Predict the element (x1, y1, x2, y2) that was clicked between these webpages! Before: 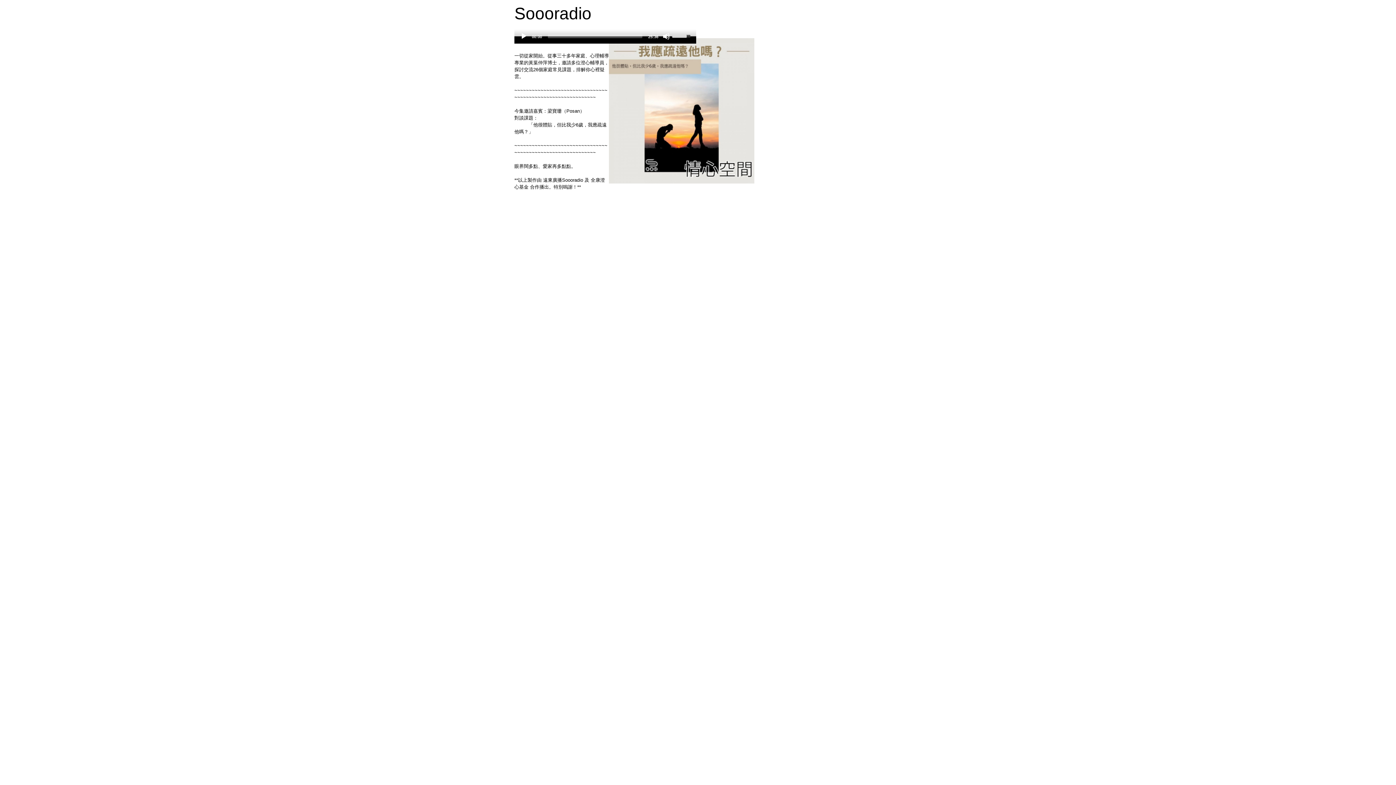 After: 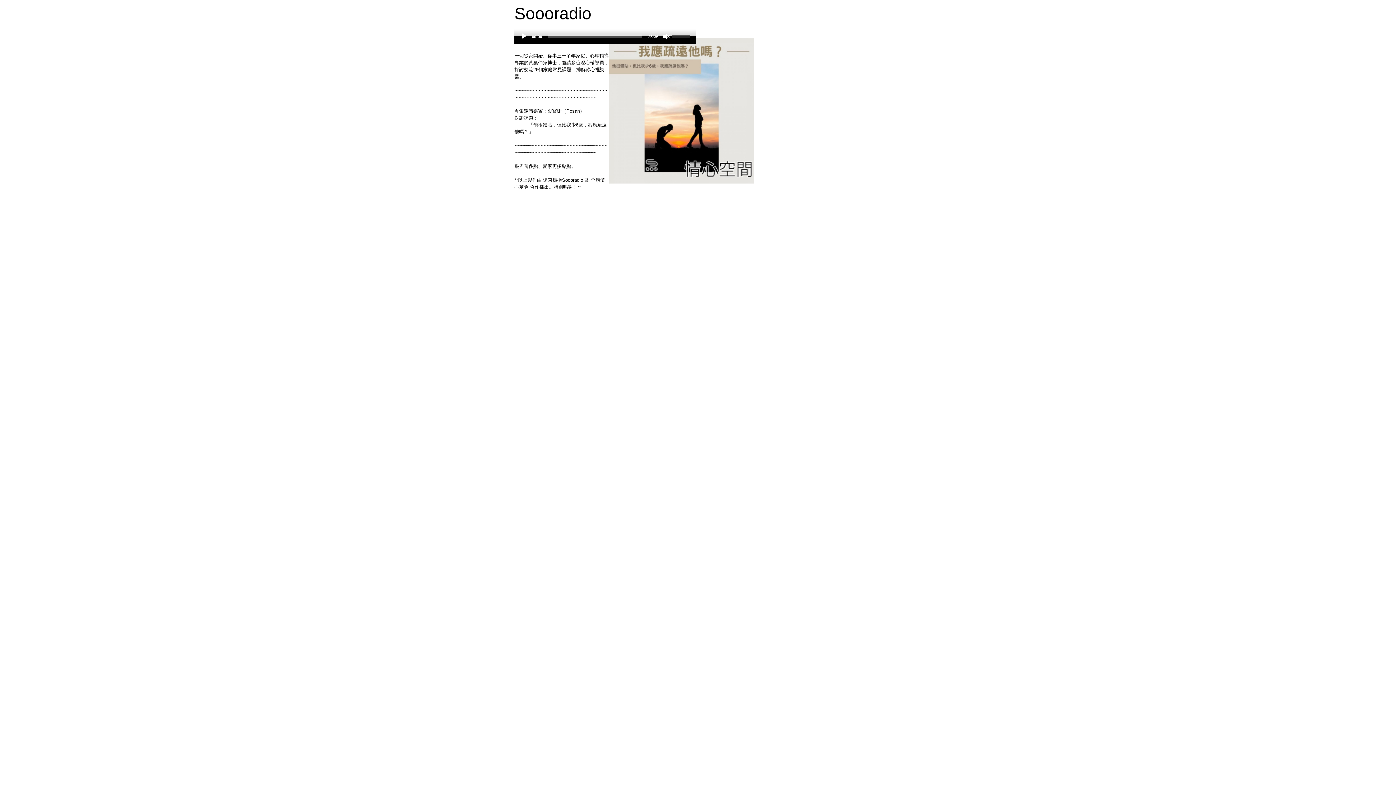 Action: label: Mute bbox: (662, 32, 670, 39)